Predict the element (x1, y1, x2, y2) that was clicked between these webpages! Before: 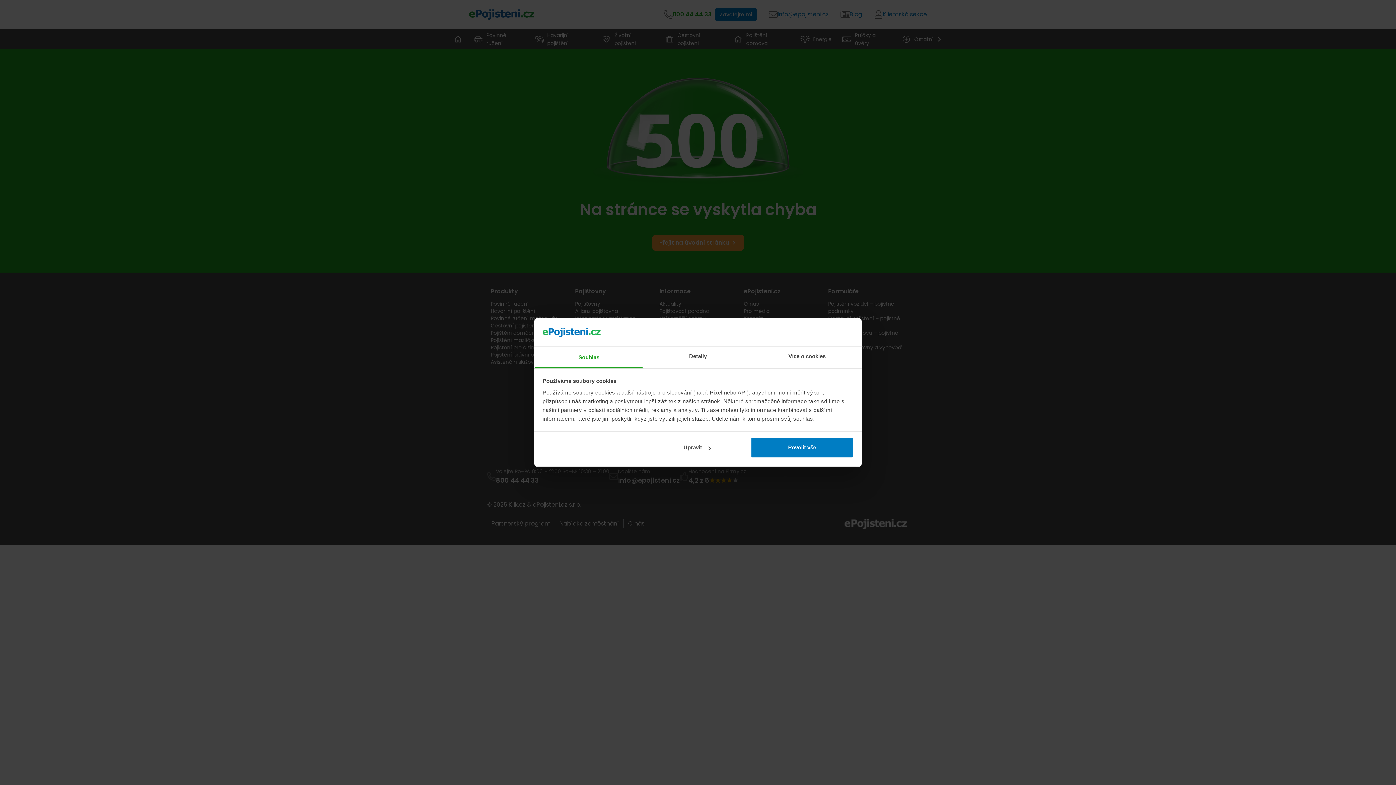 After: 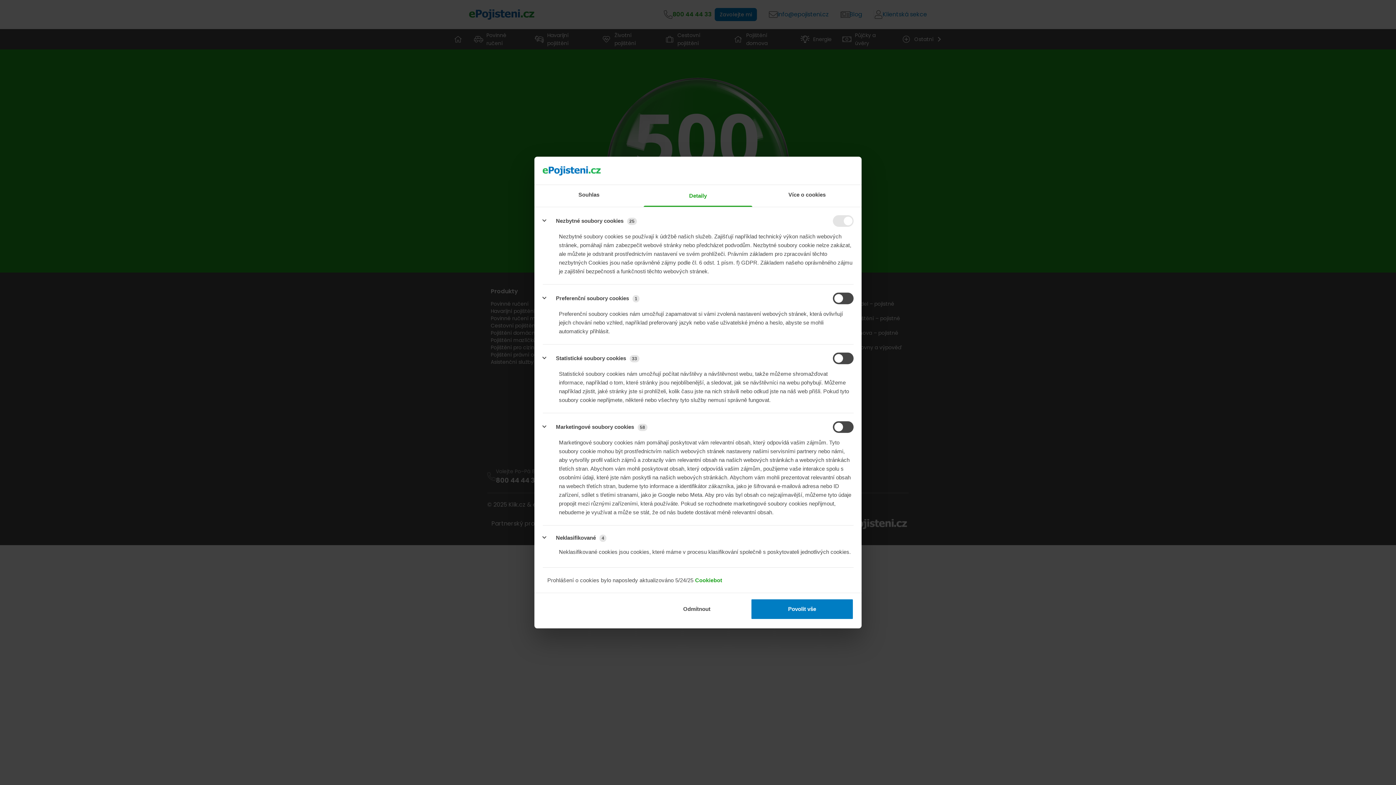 Action: label: Upravit bbox: (645, 437, 748, 458)